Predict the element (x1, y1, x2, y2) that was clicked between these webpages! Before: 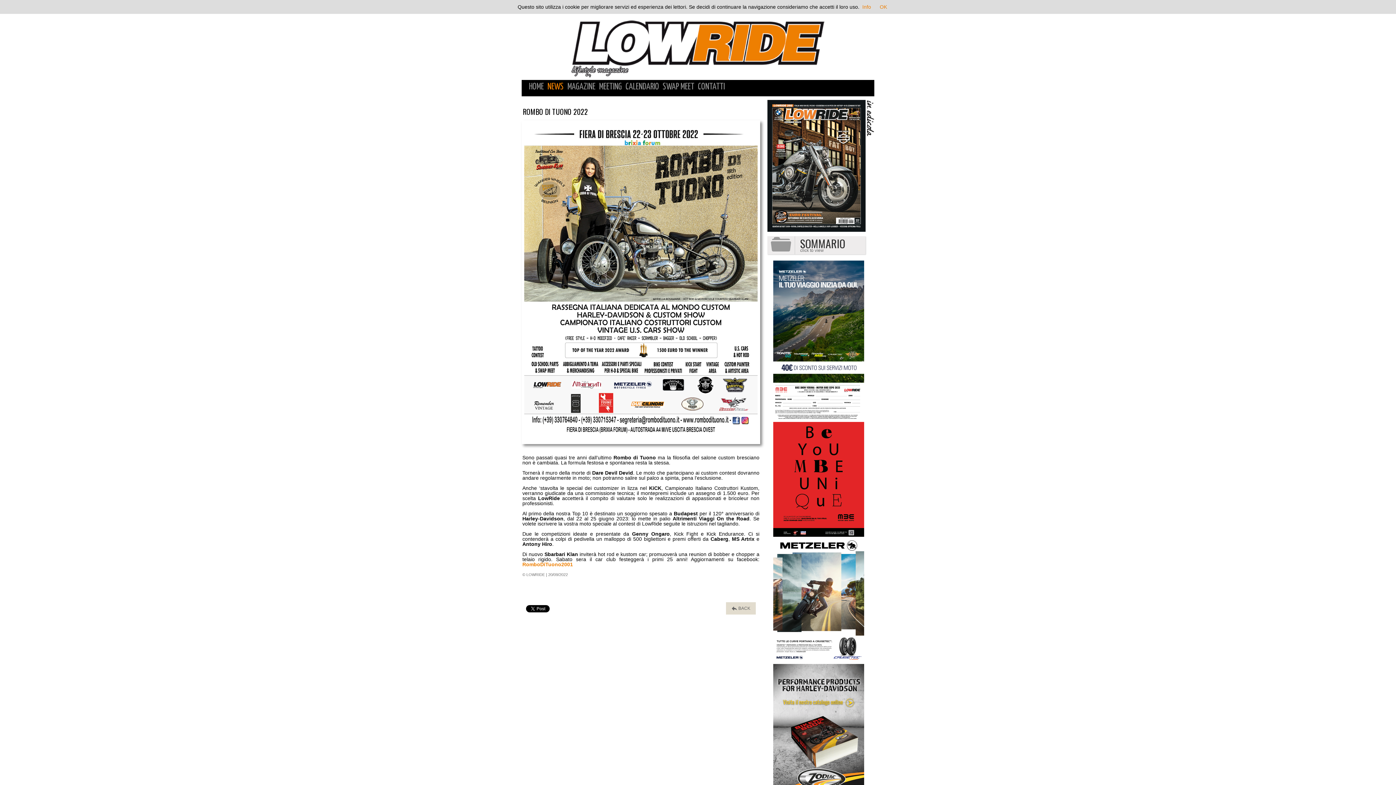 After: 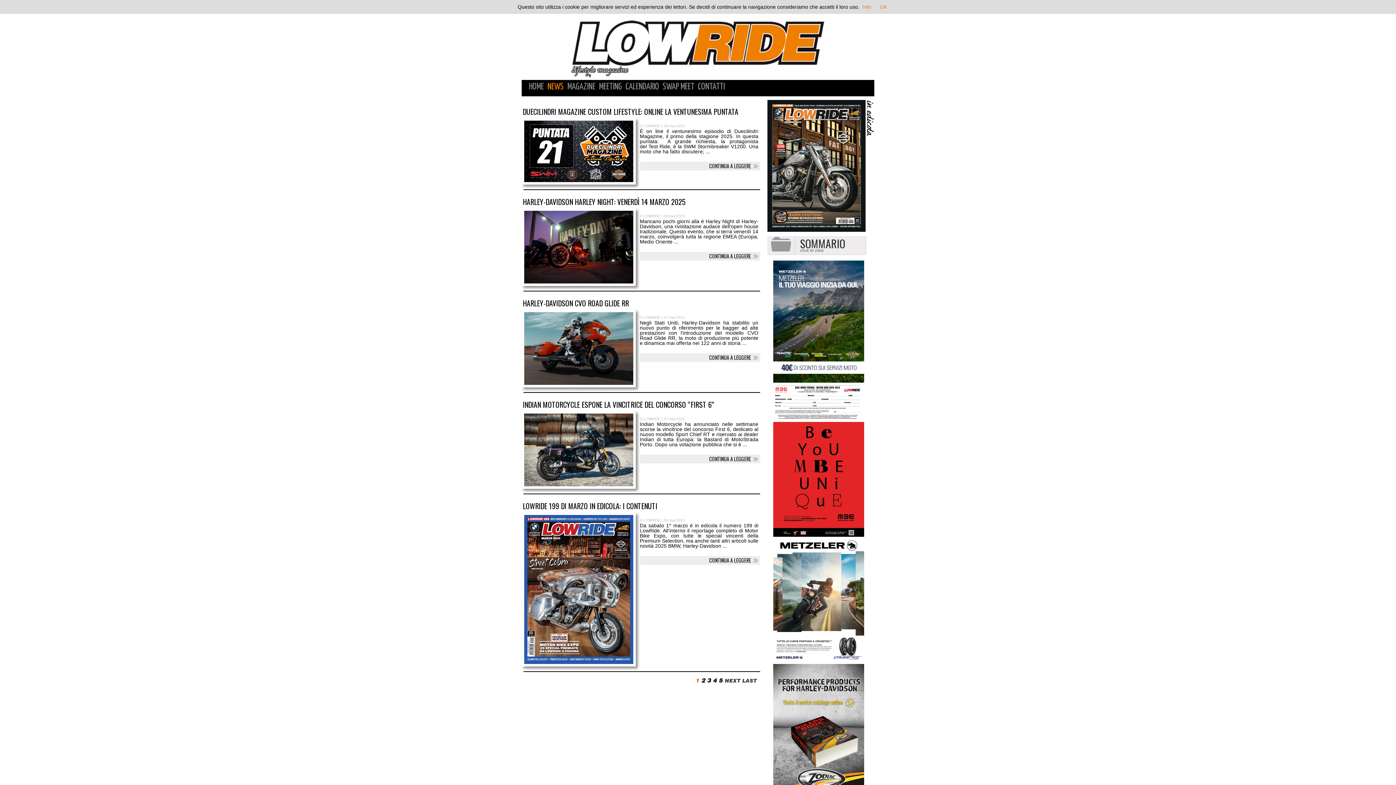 Action: label: NEWS bbox: (547, 82, 564, 91)